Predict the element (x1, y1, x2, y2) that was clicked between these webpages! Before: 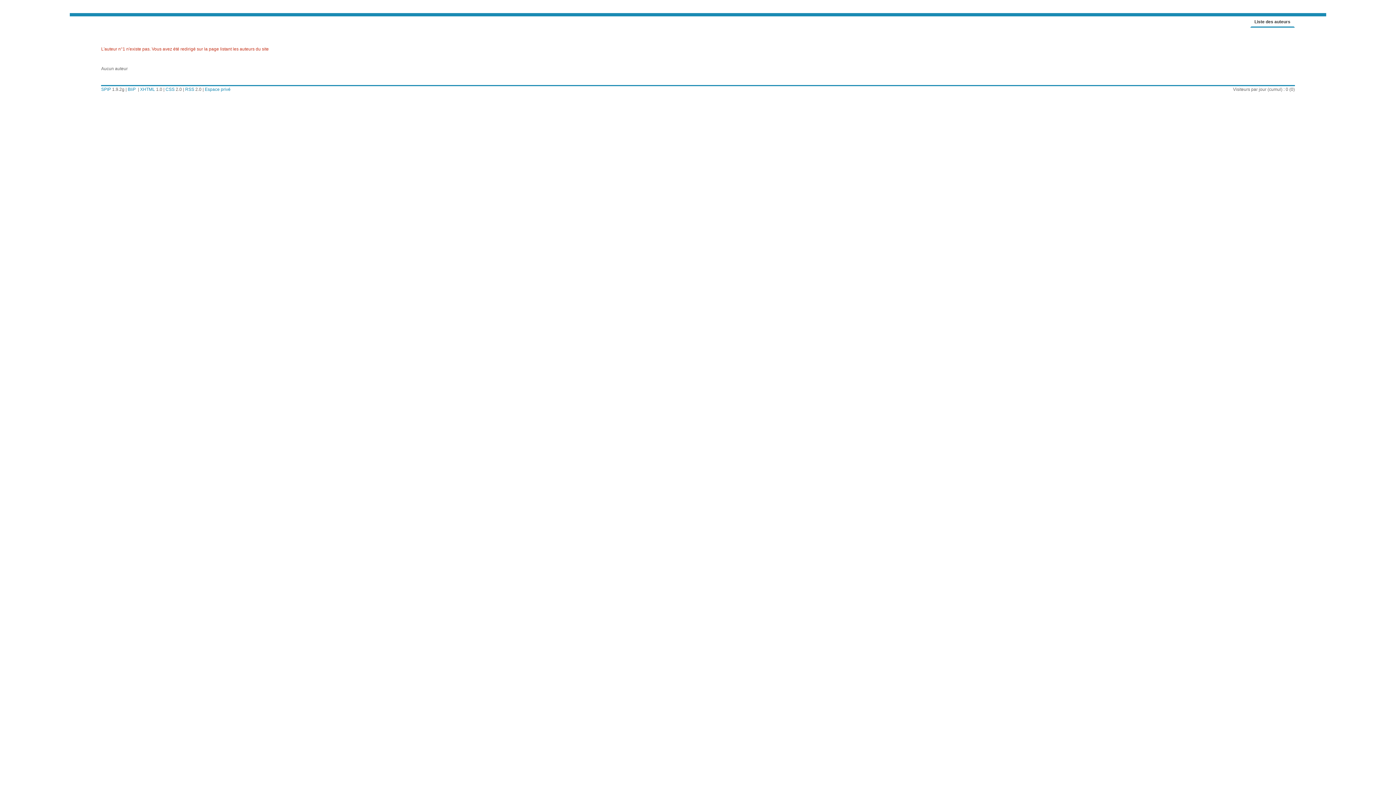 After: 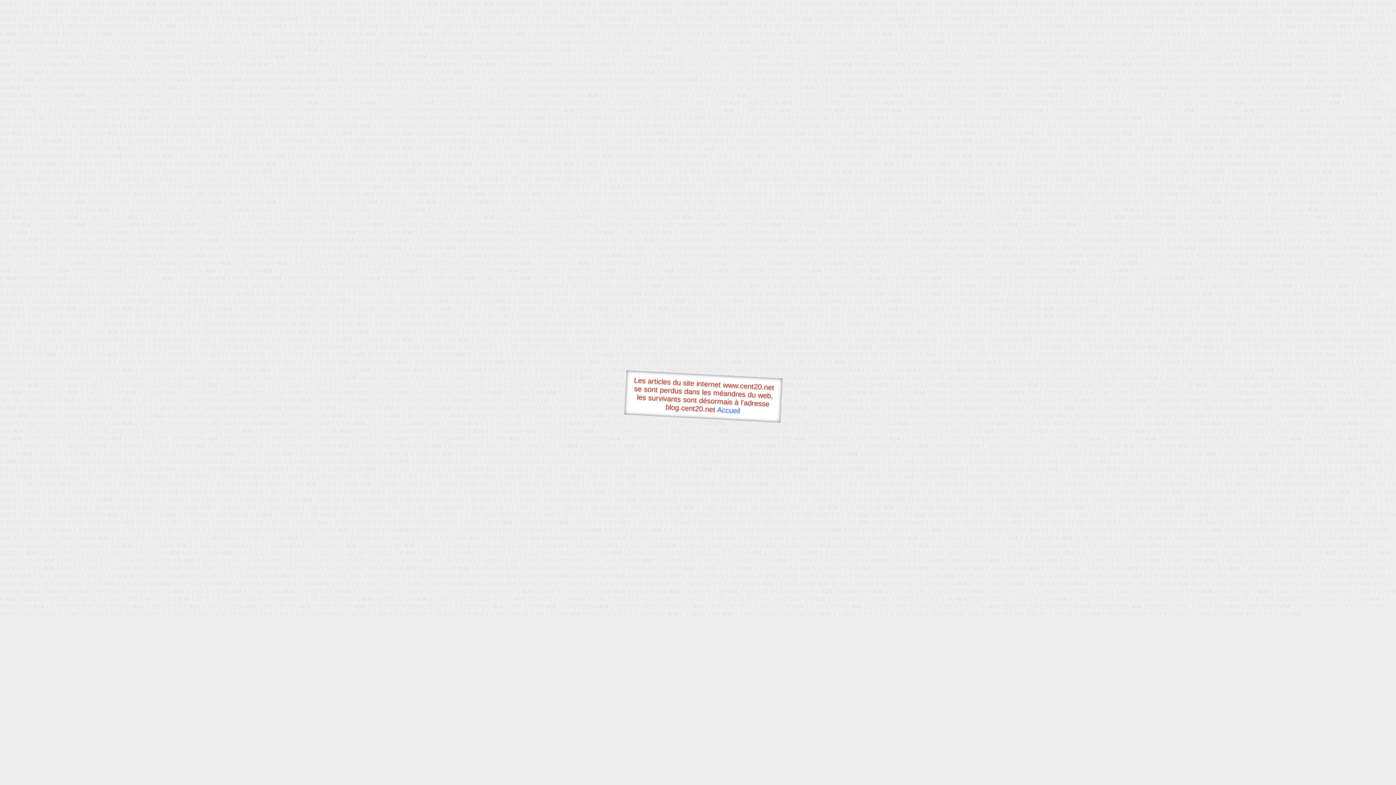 Action: bbox: (127, 86, 135, 92) label: BliP